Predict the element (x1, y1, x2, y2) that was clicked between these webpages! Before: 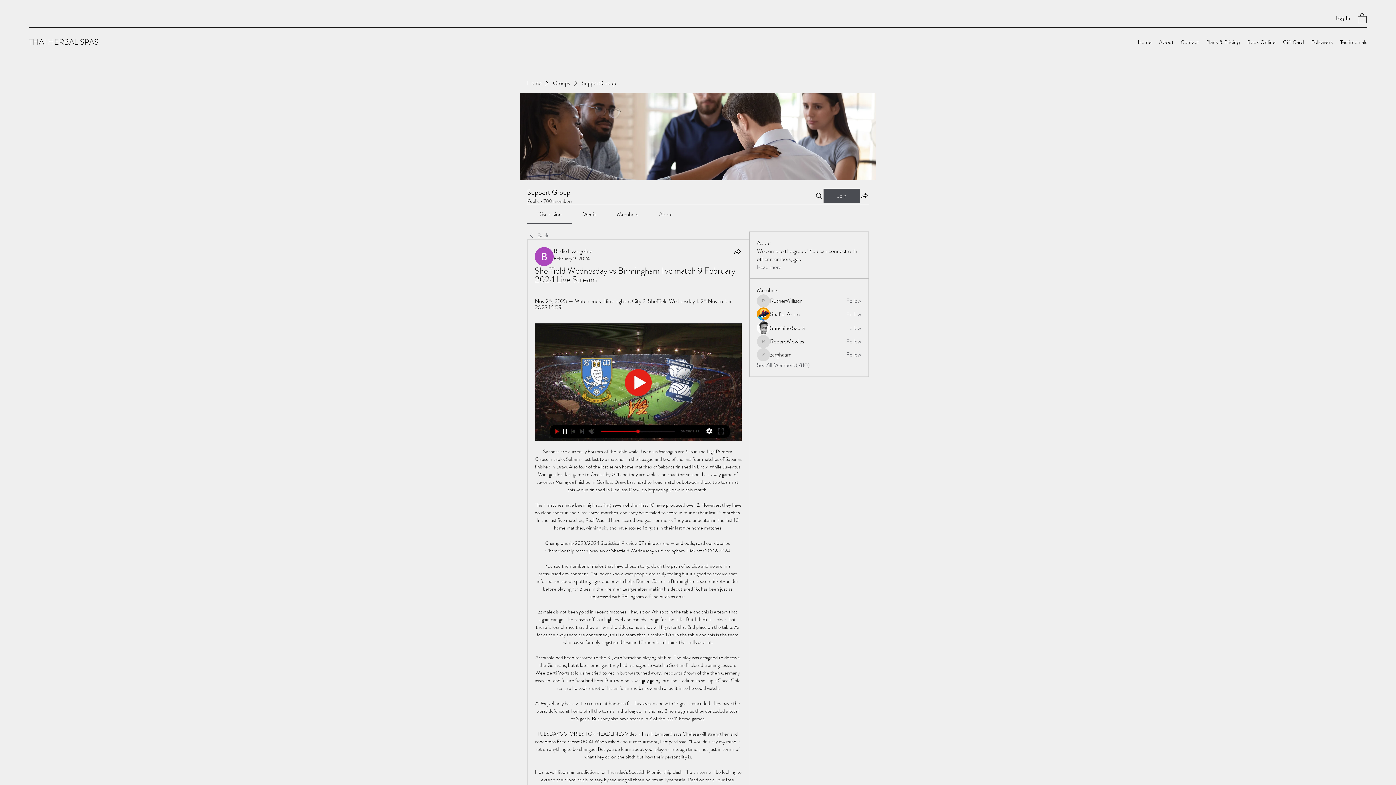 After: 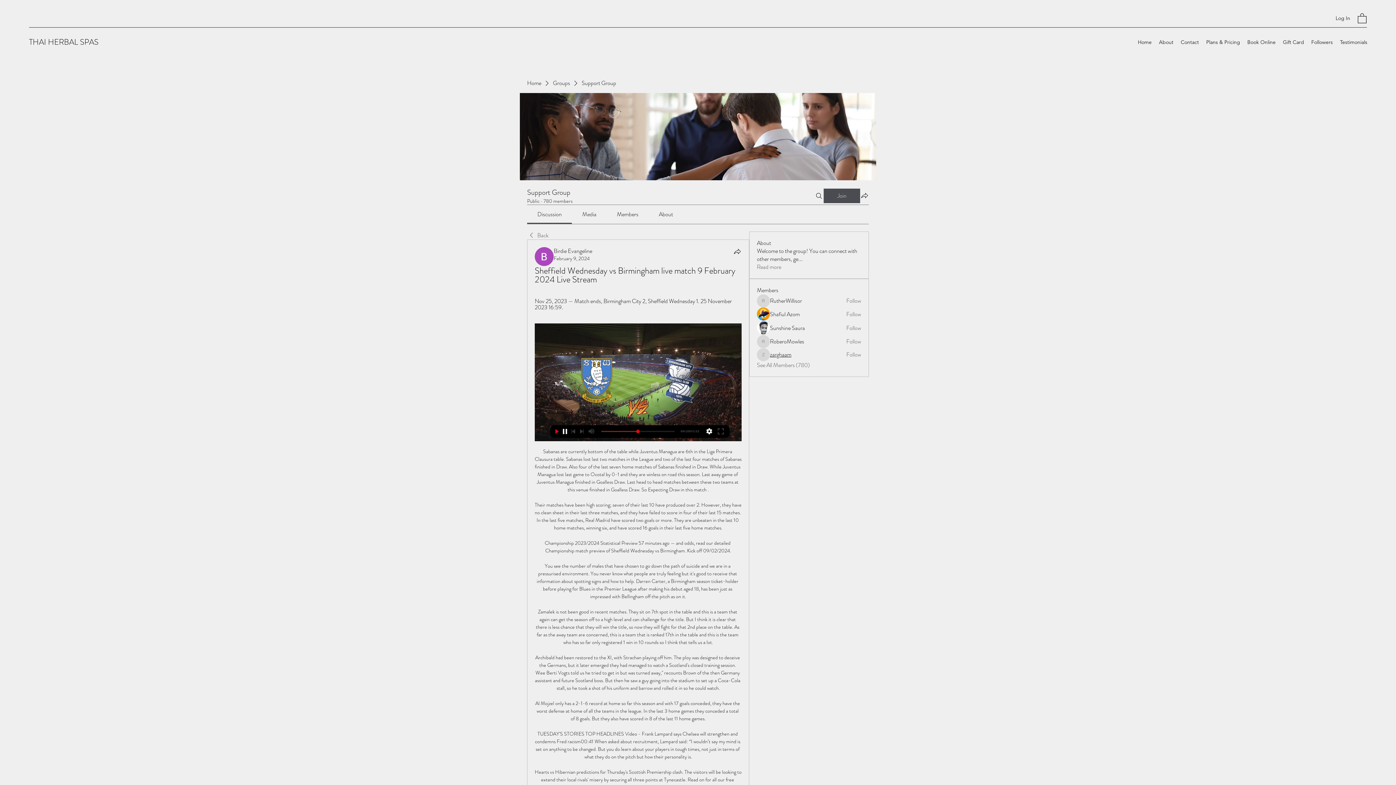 Action: label: zarghaam bbox: (770, 350, 791, 358)